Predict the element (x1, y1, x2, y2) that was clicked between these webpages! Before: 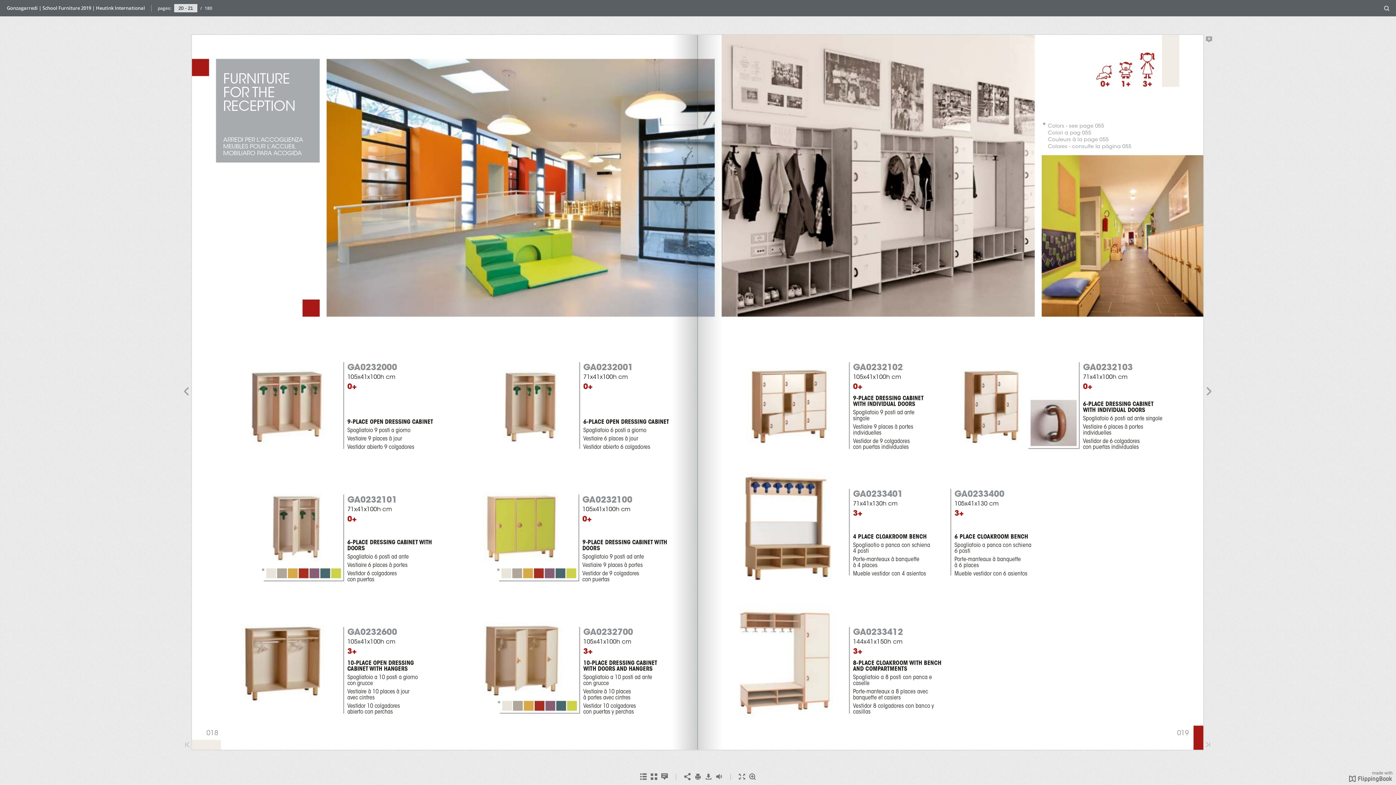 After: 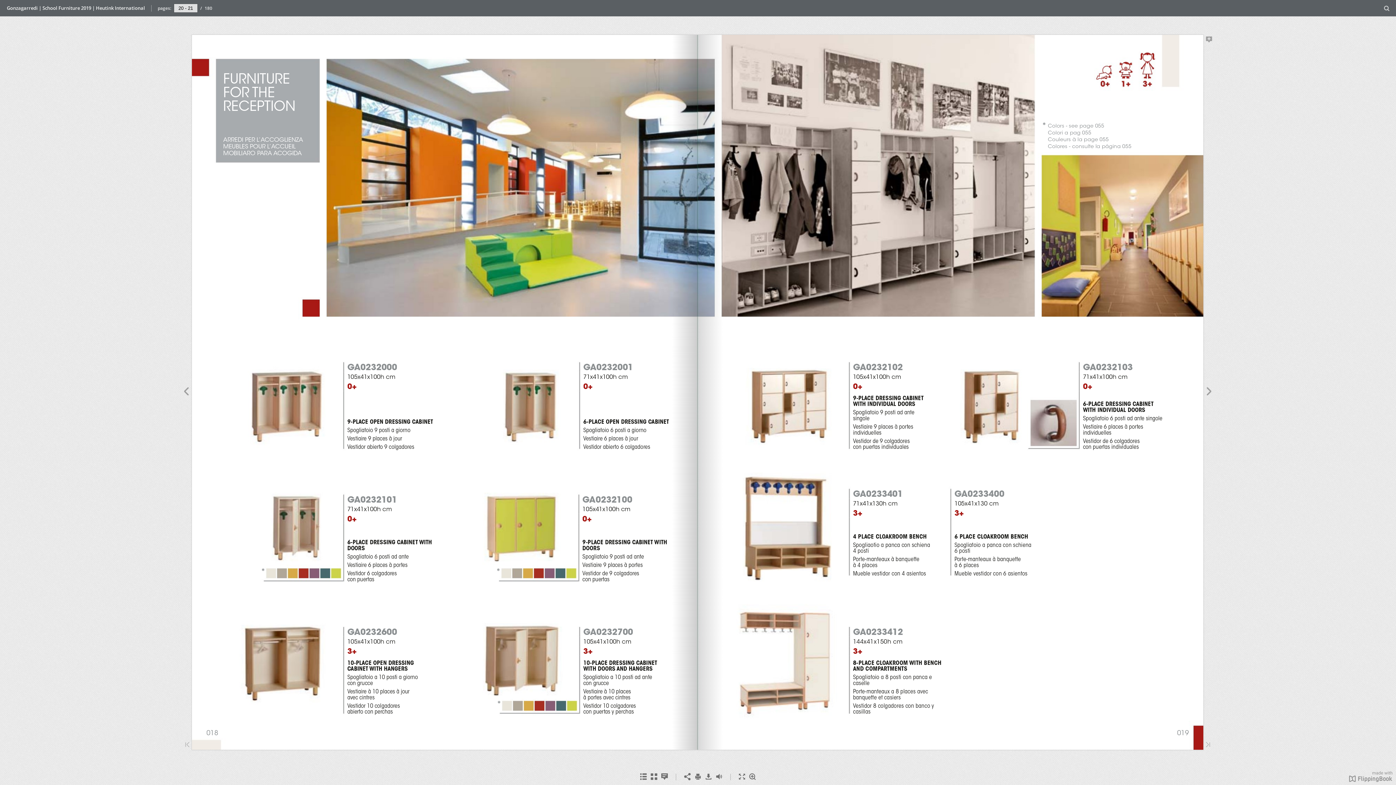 Action: bbox: (1349, 776, 1392, 784)